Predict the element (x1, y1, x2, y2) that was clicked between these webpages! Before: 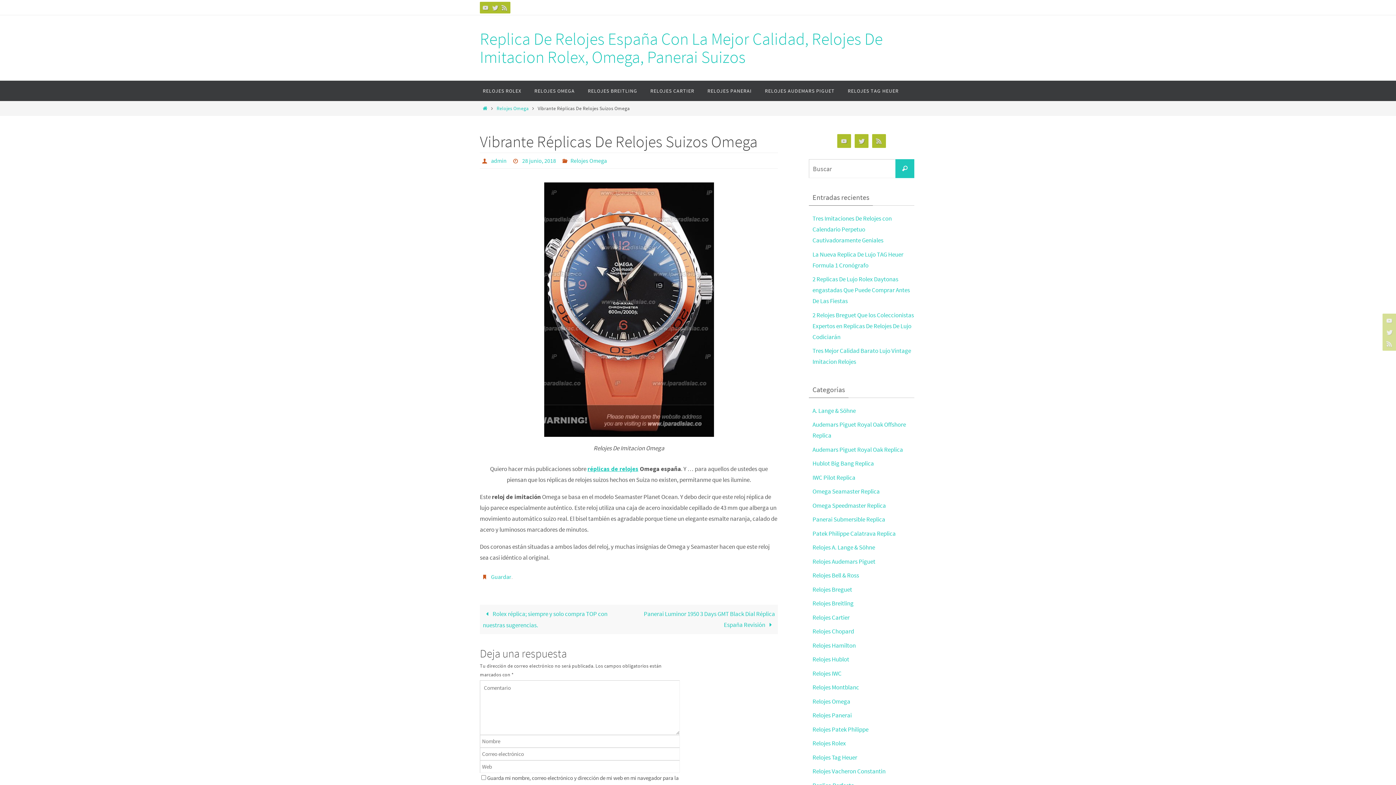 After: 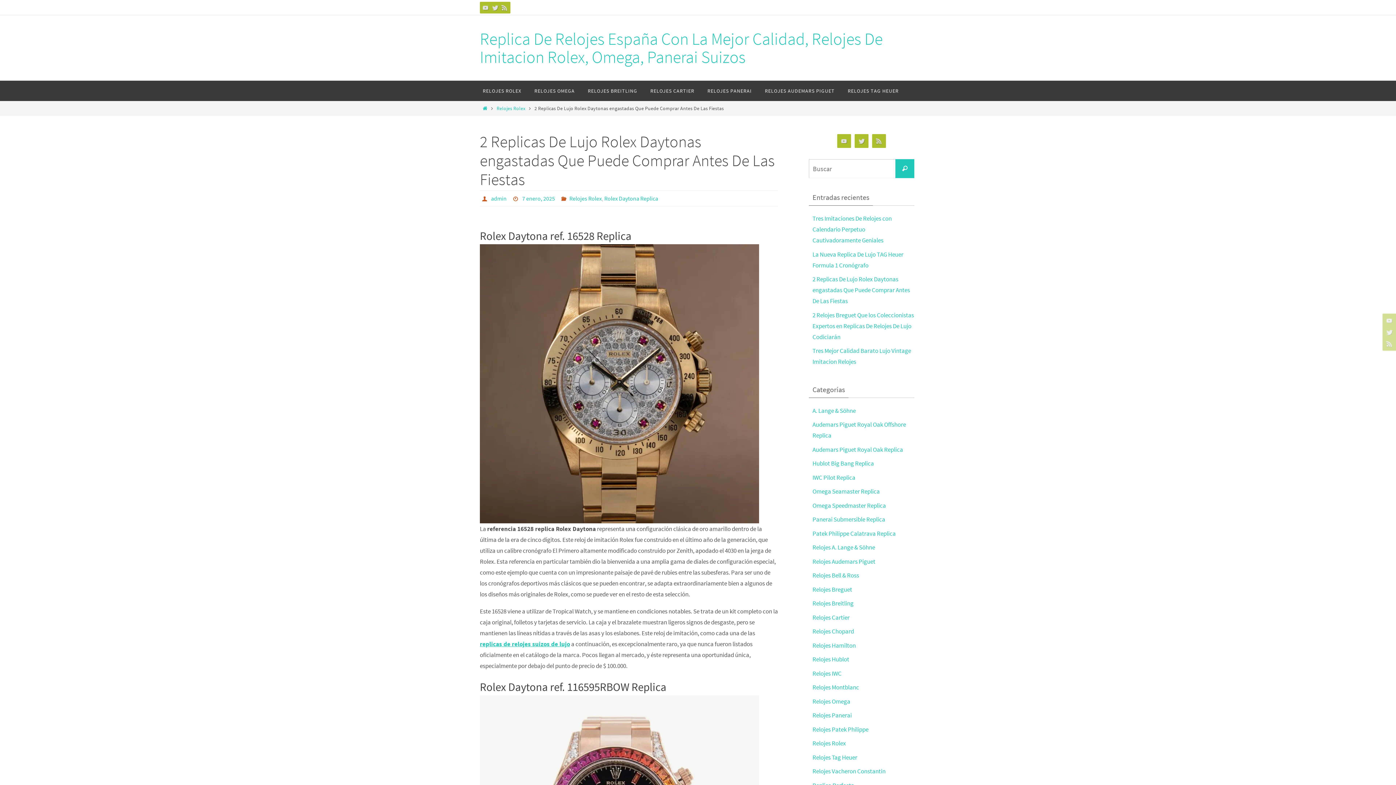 Action: label: 2 Replicas De Lujo Rolex Daytonas engastadas Que Puede Comprar Antes De Las Fiestas bbox: (812, 275, 910, 305)